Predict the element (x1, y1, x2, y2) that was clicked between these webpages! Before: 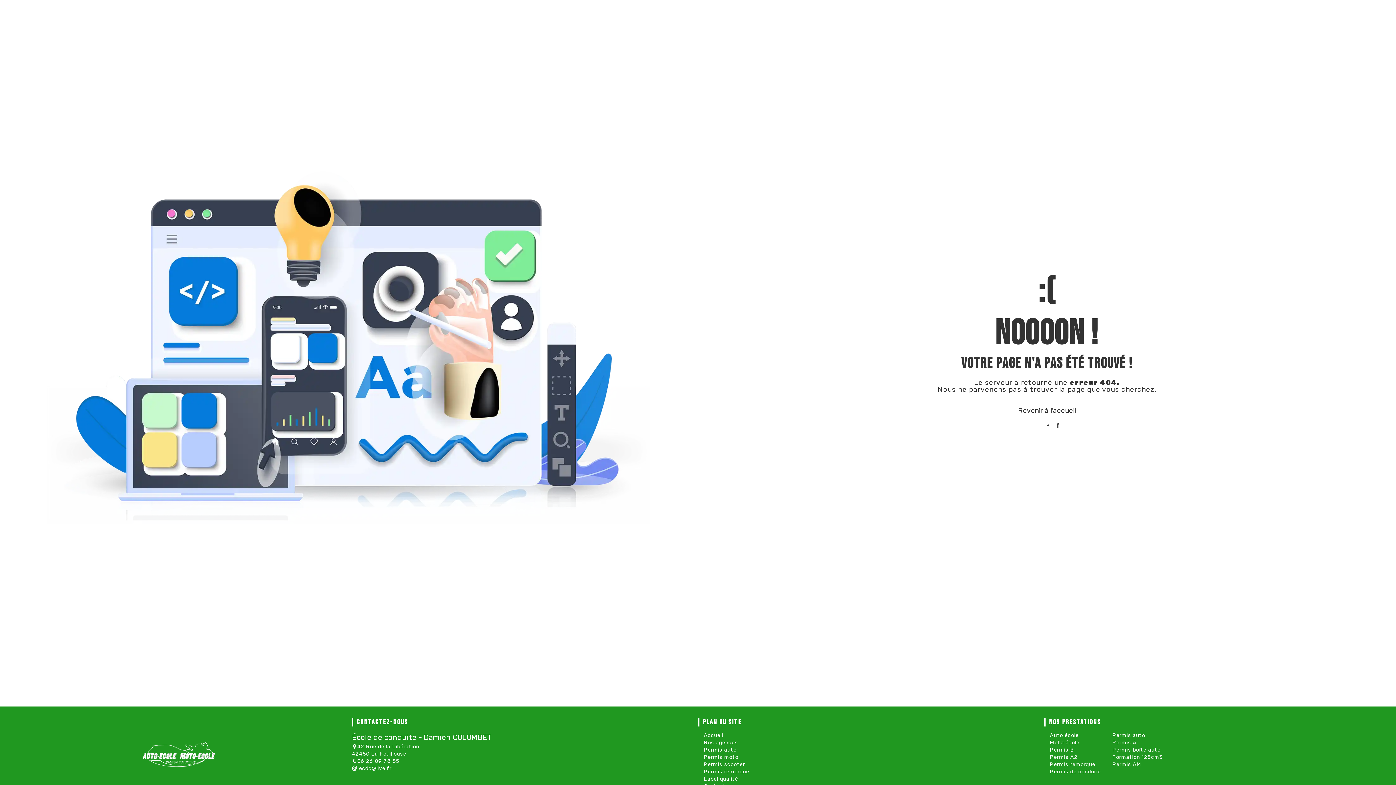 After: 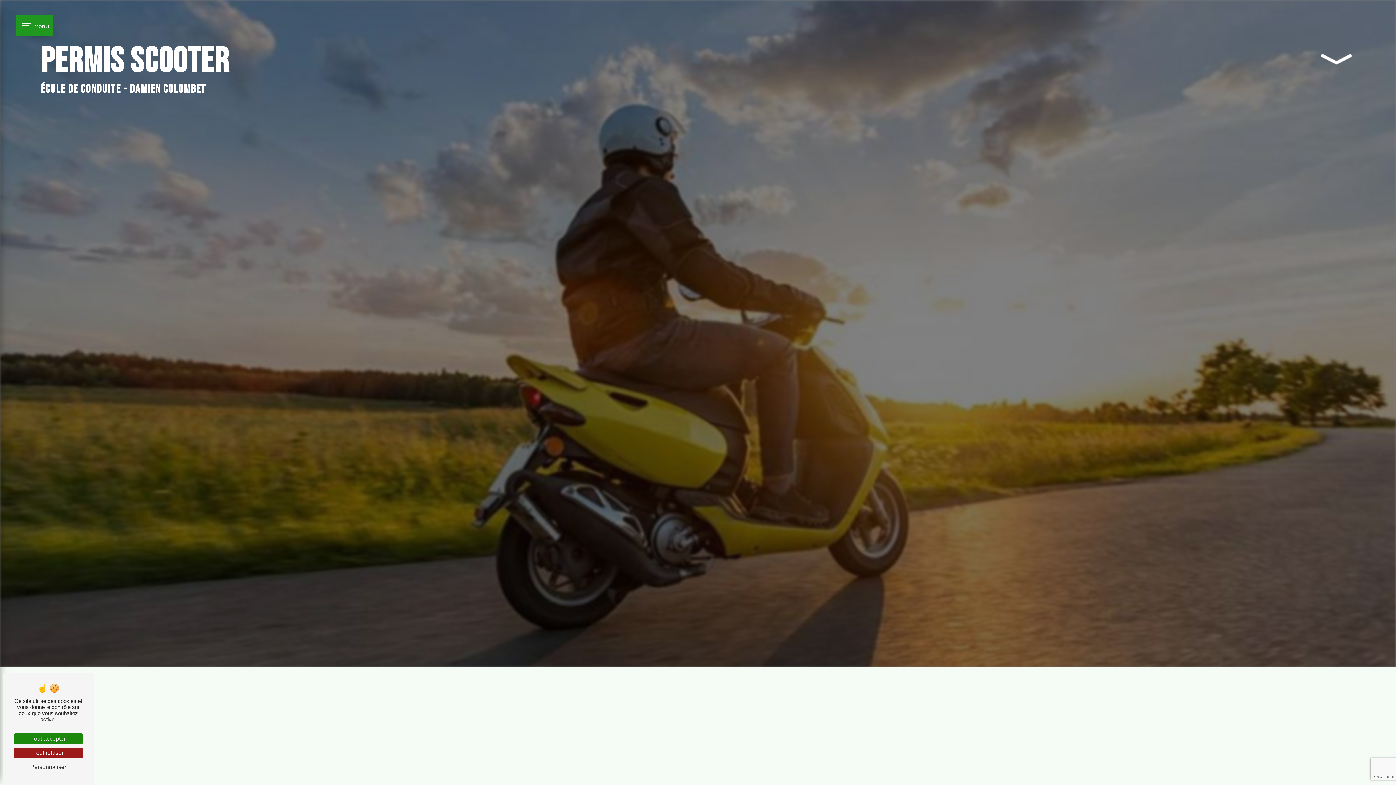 Action: bbox: (704, 761, 745, 768) label: Permis scooter